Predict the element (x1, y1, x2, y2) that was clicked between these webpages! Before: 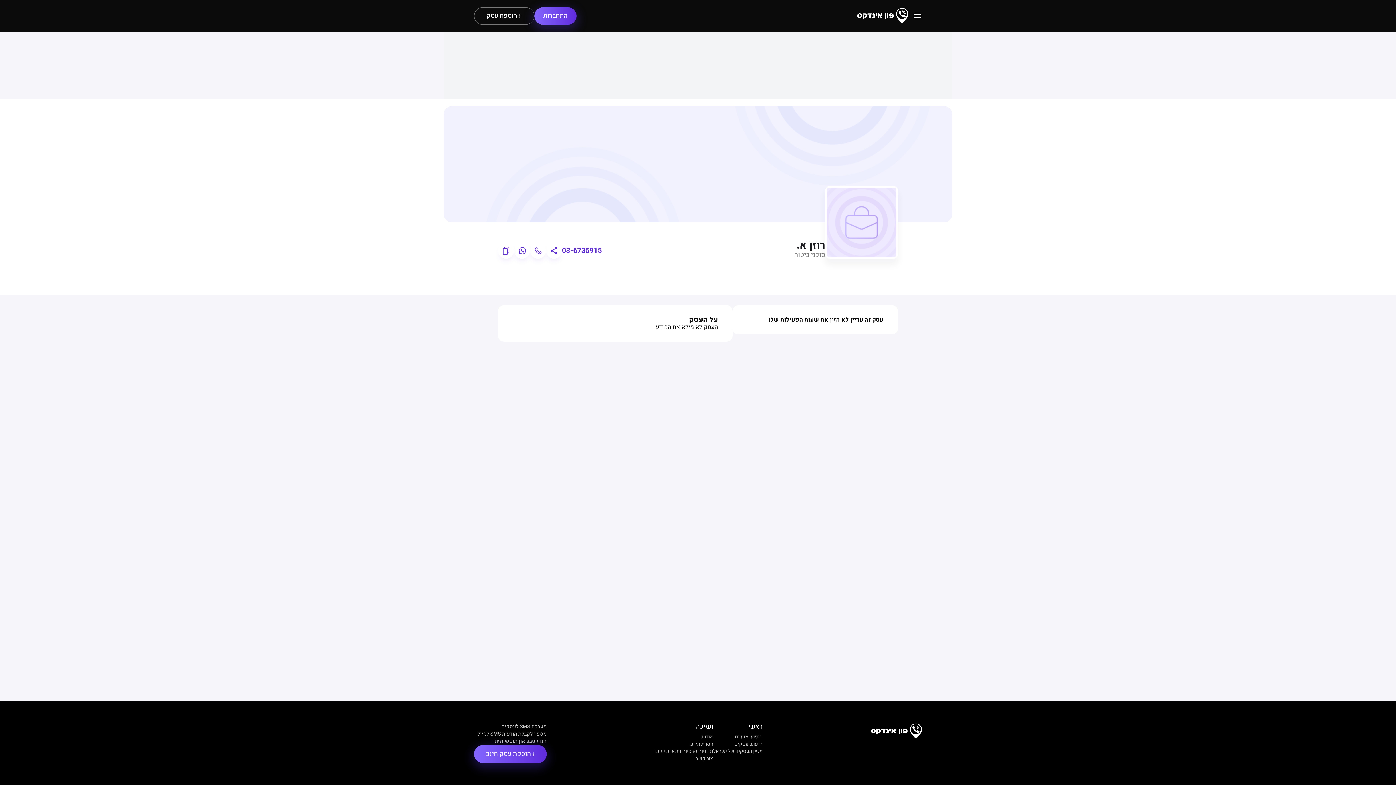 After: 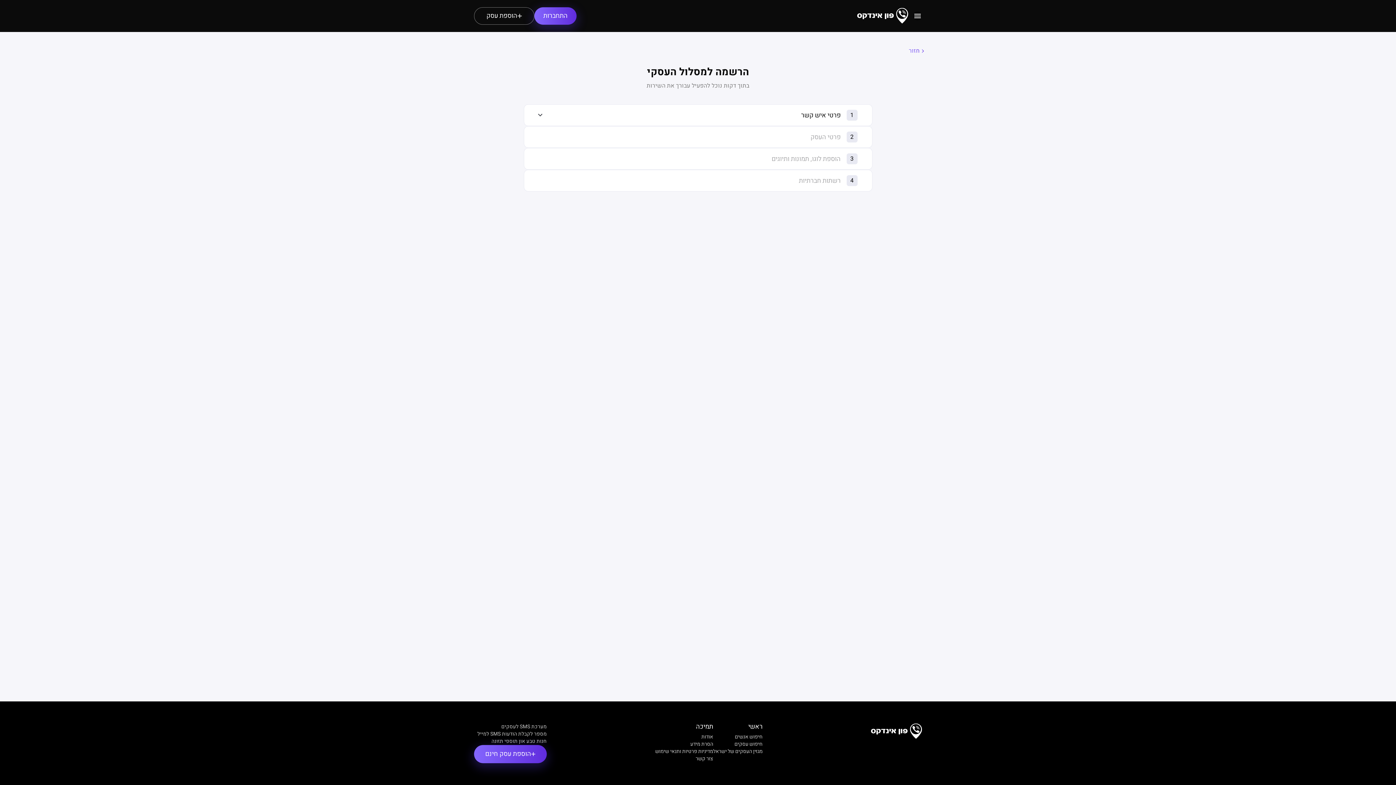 Action: bbox: (474, 745, 546, 763) label: הוספת עסק חינם